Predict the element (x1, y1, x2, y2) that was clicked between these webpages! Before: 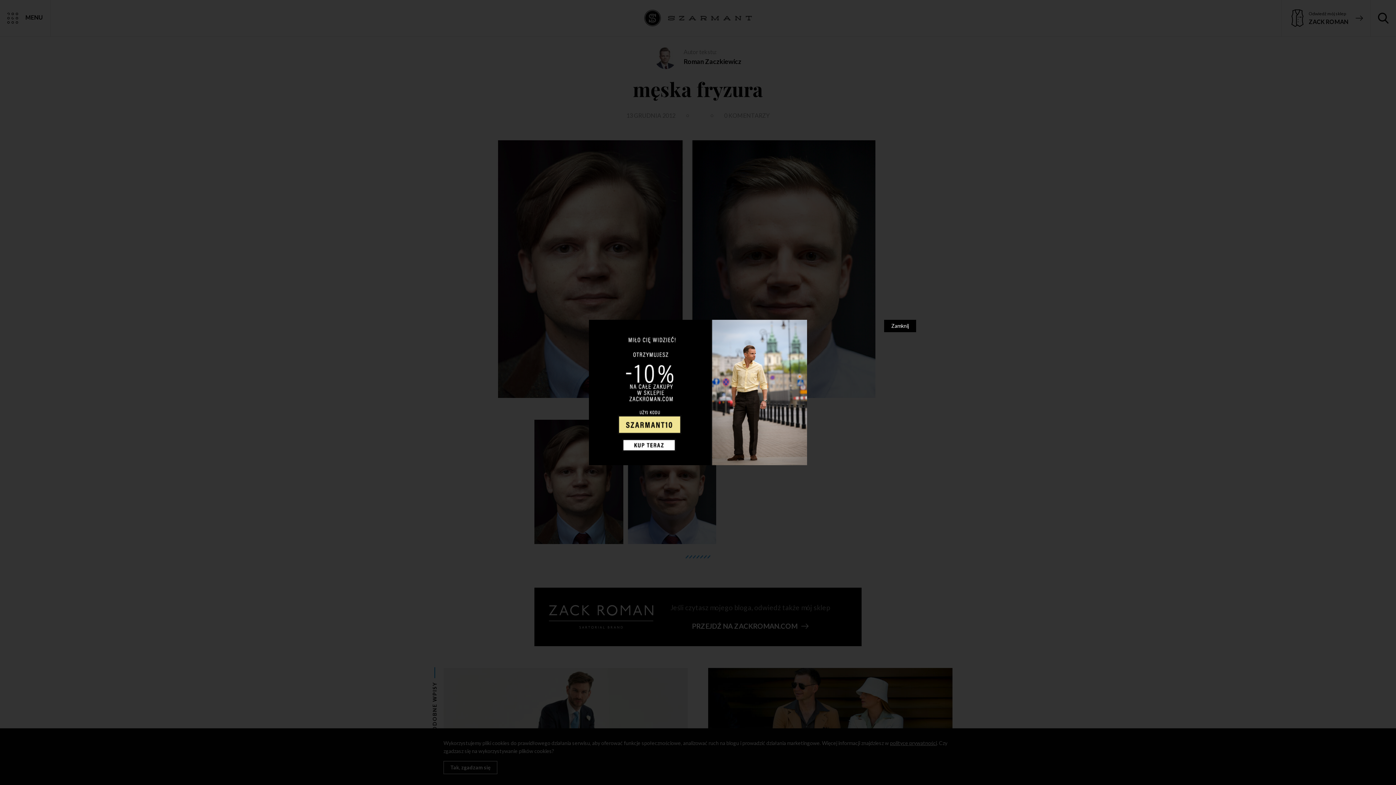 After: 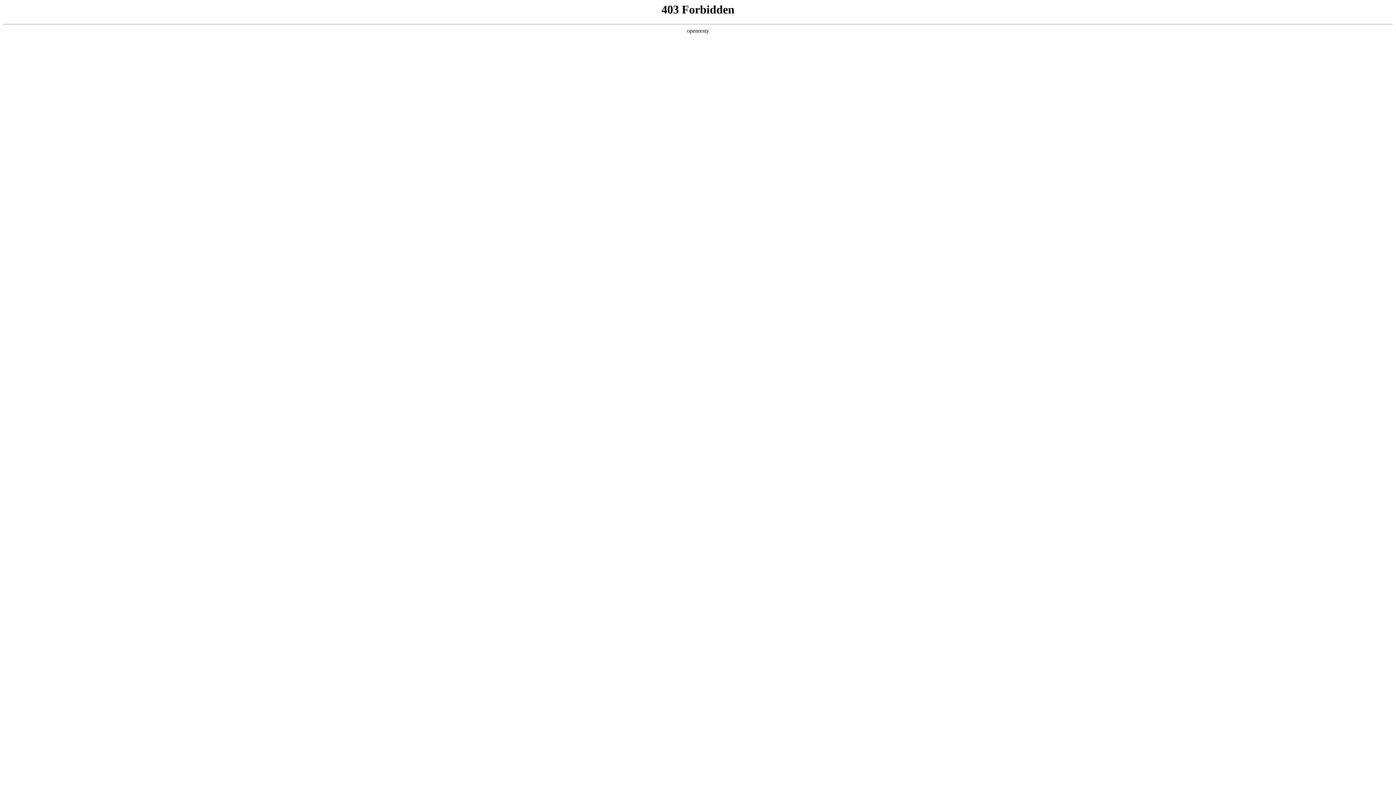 Action: bbox: (480, 320, 916, 465)